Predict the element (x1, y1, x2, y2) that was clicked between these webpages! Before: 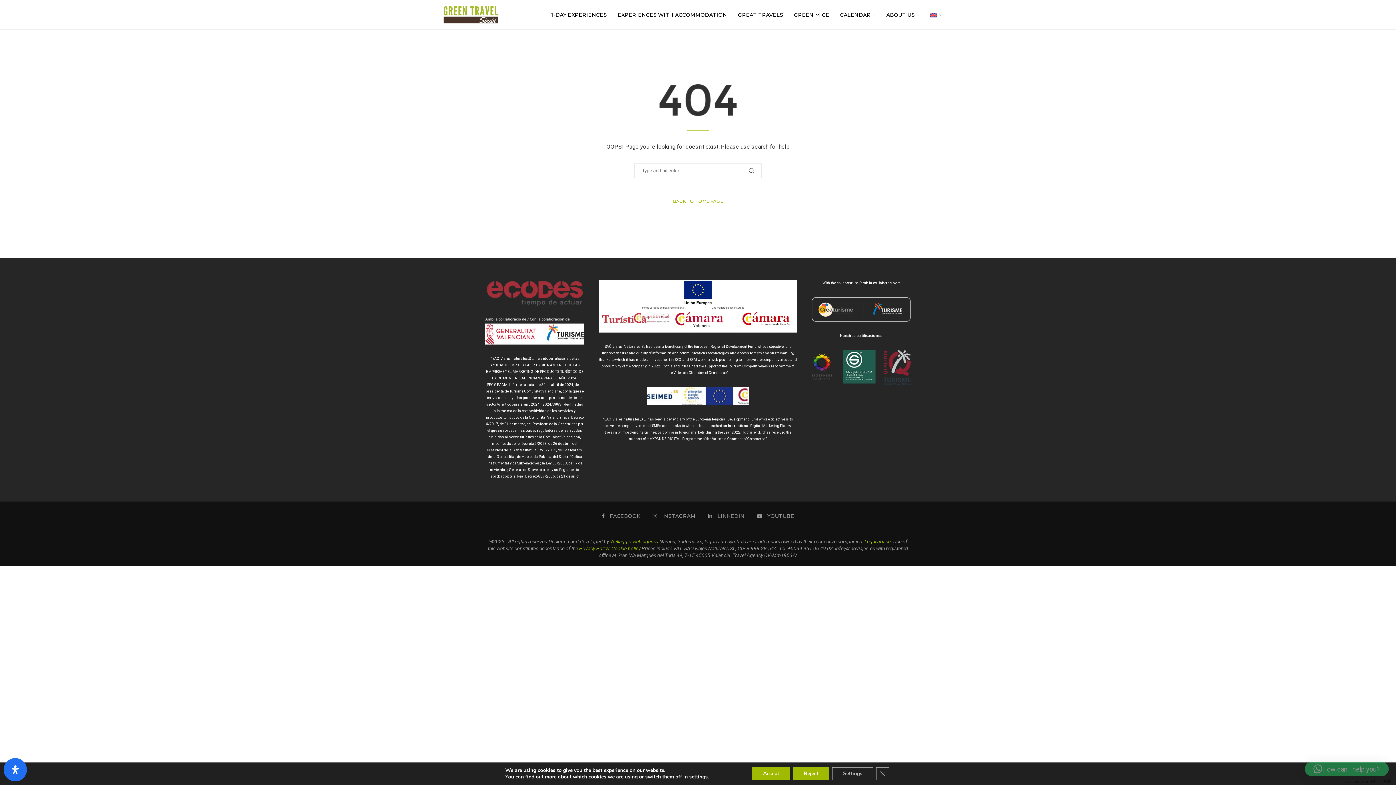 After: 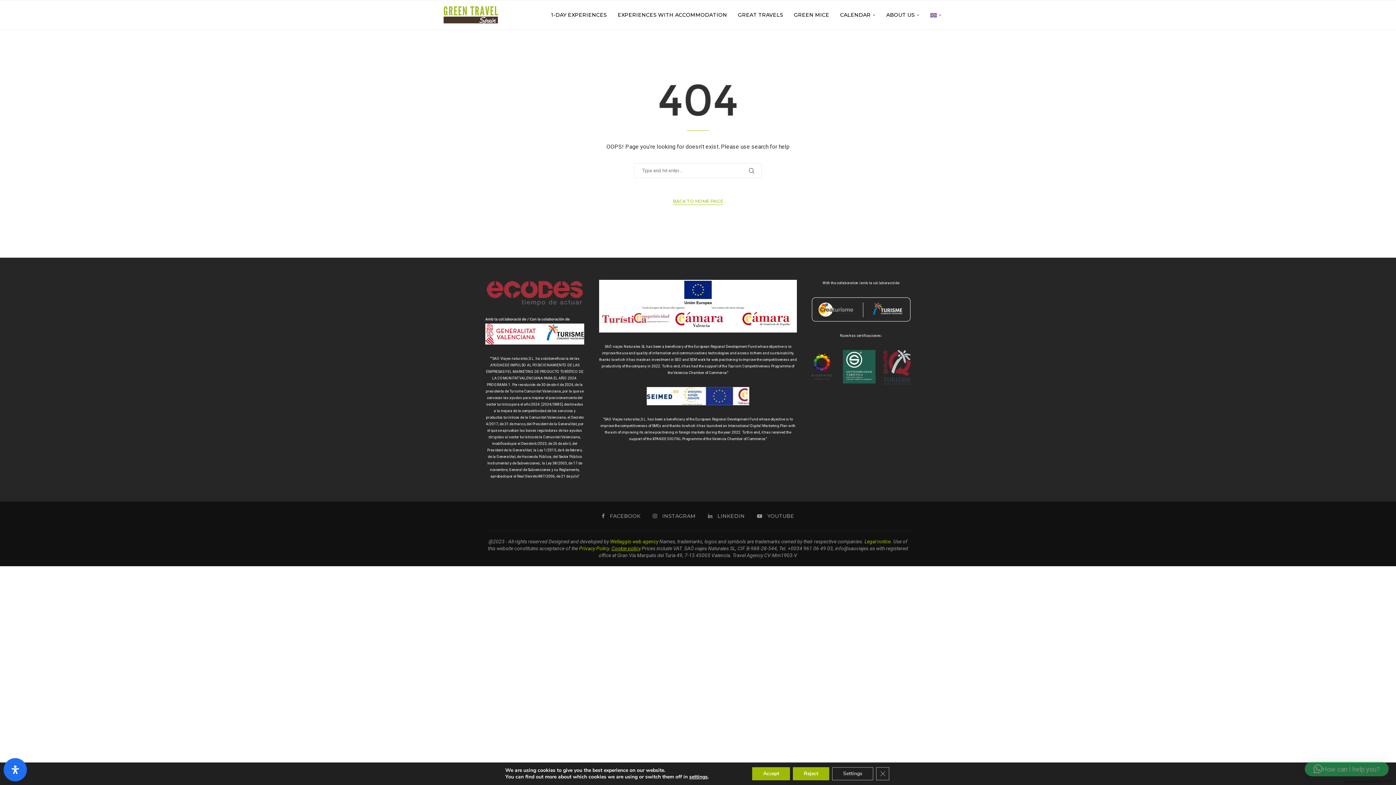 Action: label: Cookie policy bbox: (611, 545, 640, 551)